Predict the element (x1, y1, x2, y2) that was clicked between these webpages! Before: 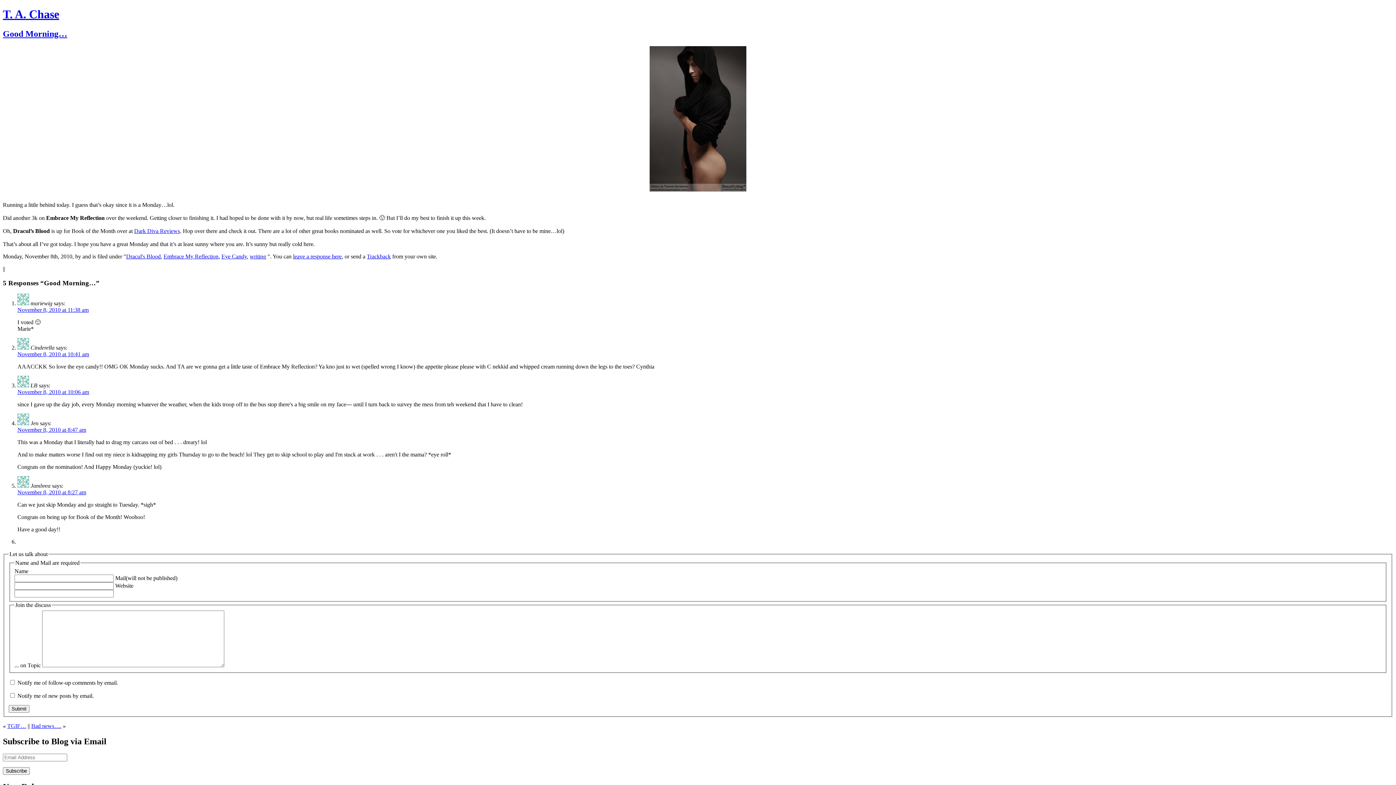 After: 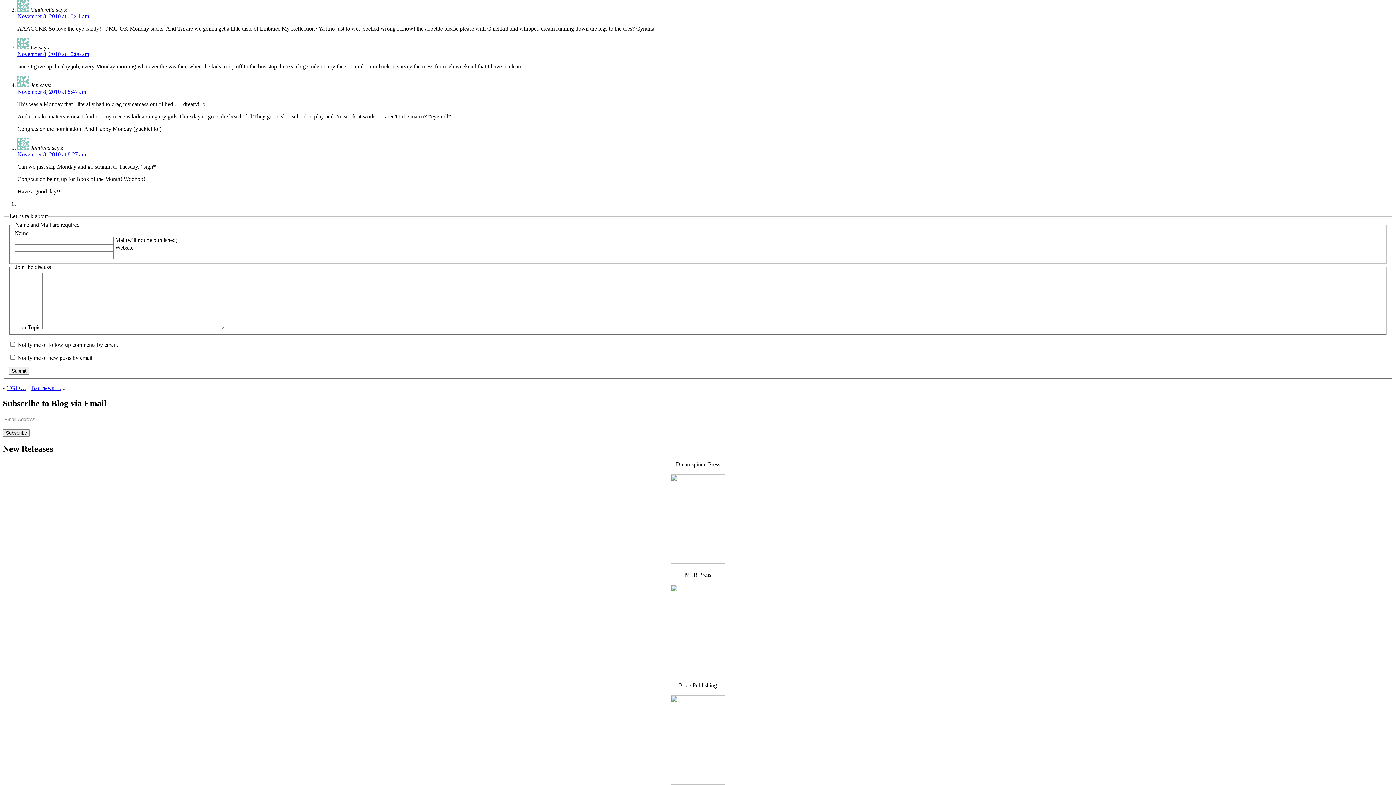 Action: bbox: (17, 351, 89, 357) label: November 8, 2010 at 10:41 am